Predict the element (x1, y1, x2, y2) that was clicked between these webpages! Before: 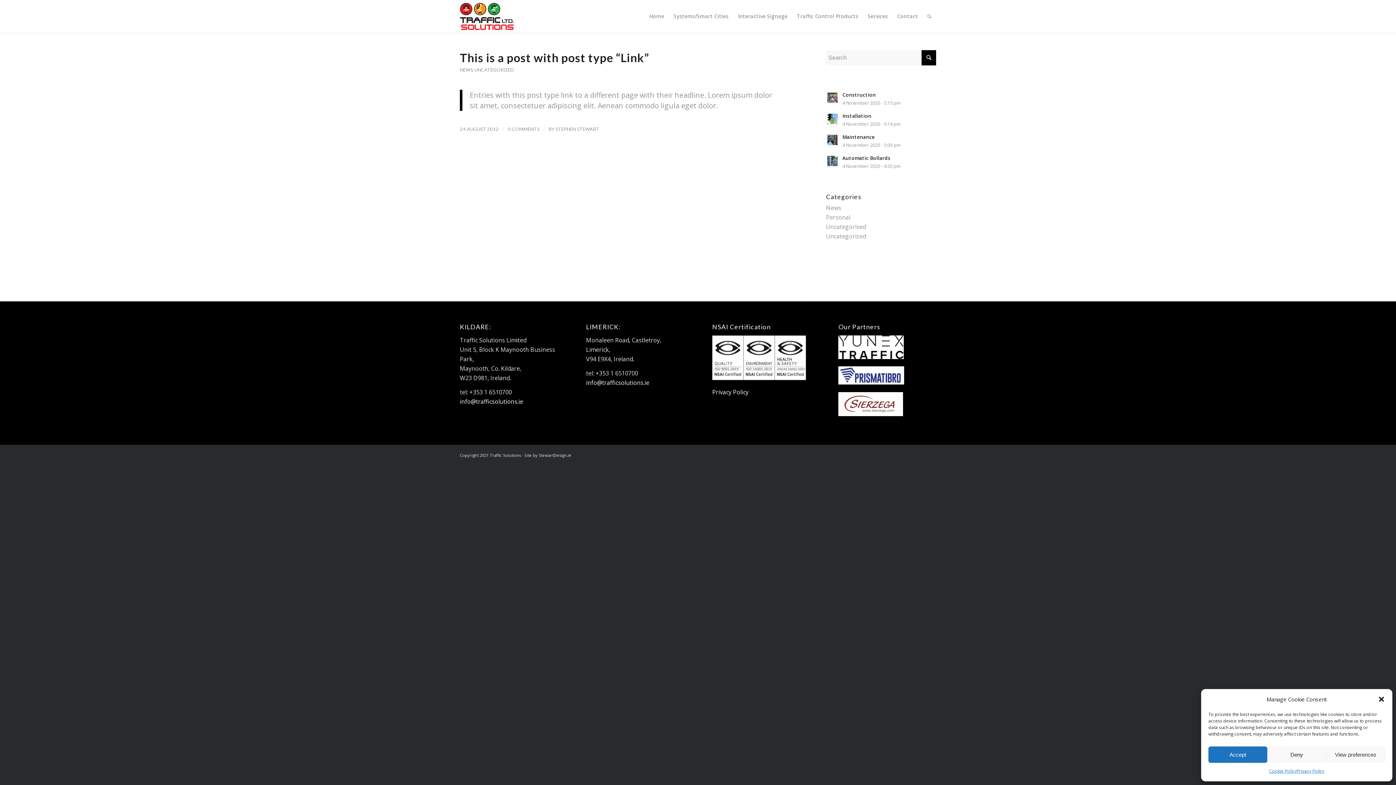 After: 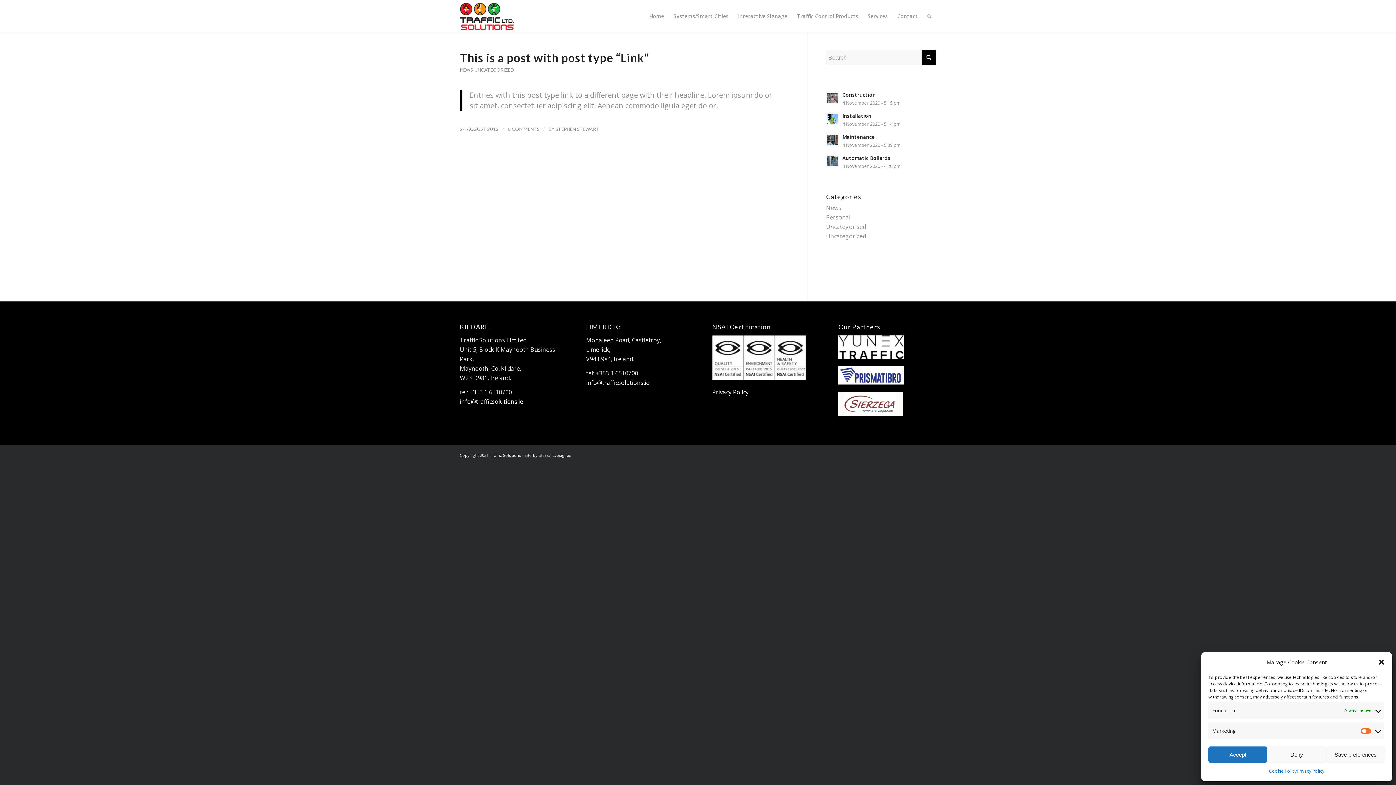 Action: bbox: (1326, 746, 1385, 763) label: View preferences